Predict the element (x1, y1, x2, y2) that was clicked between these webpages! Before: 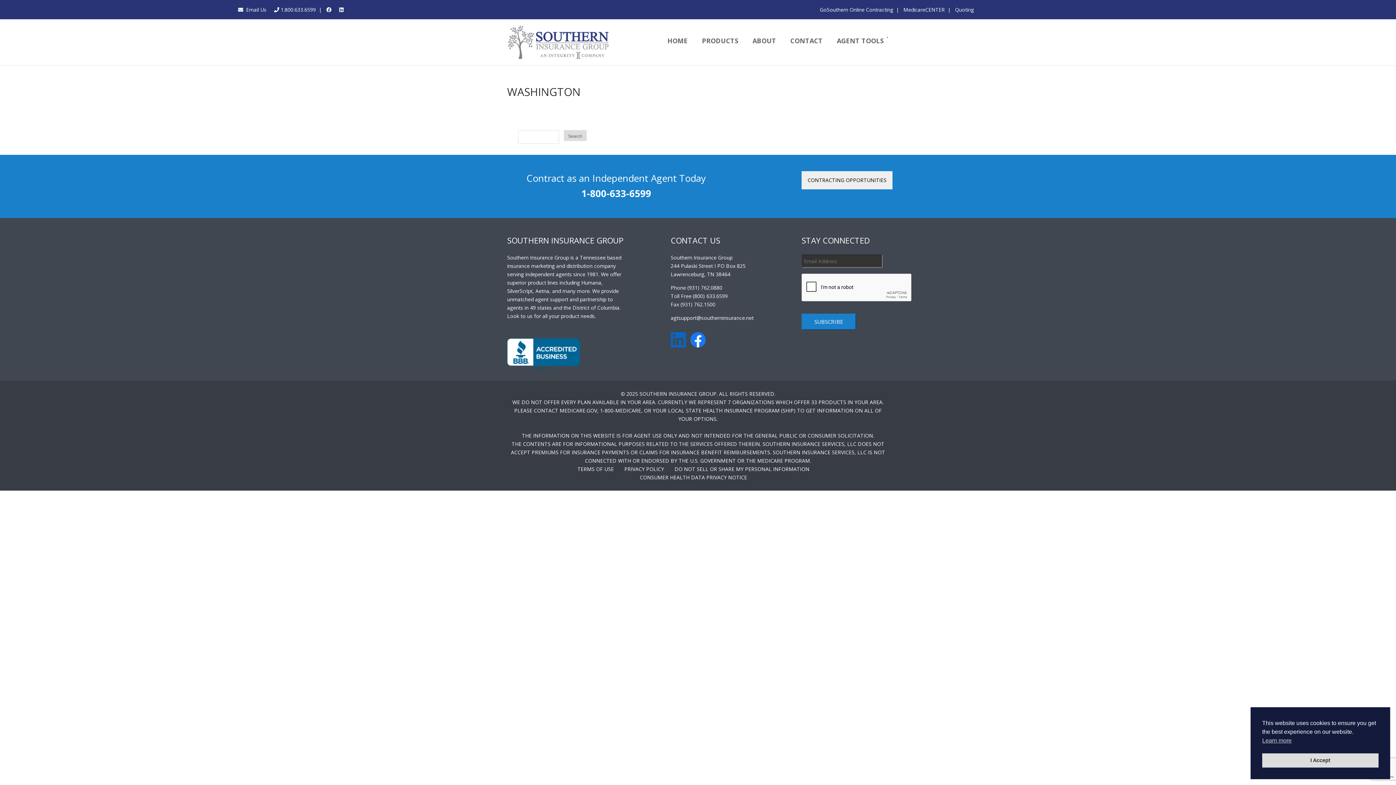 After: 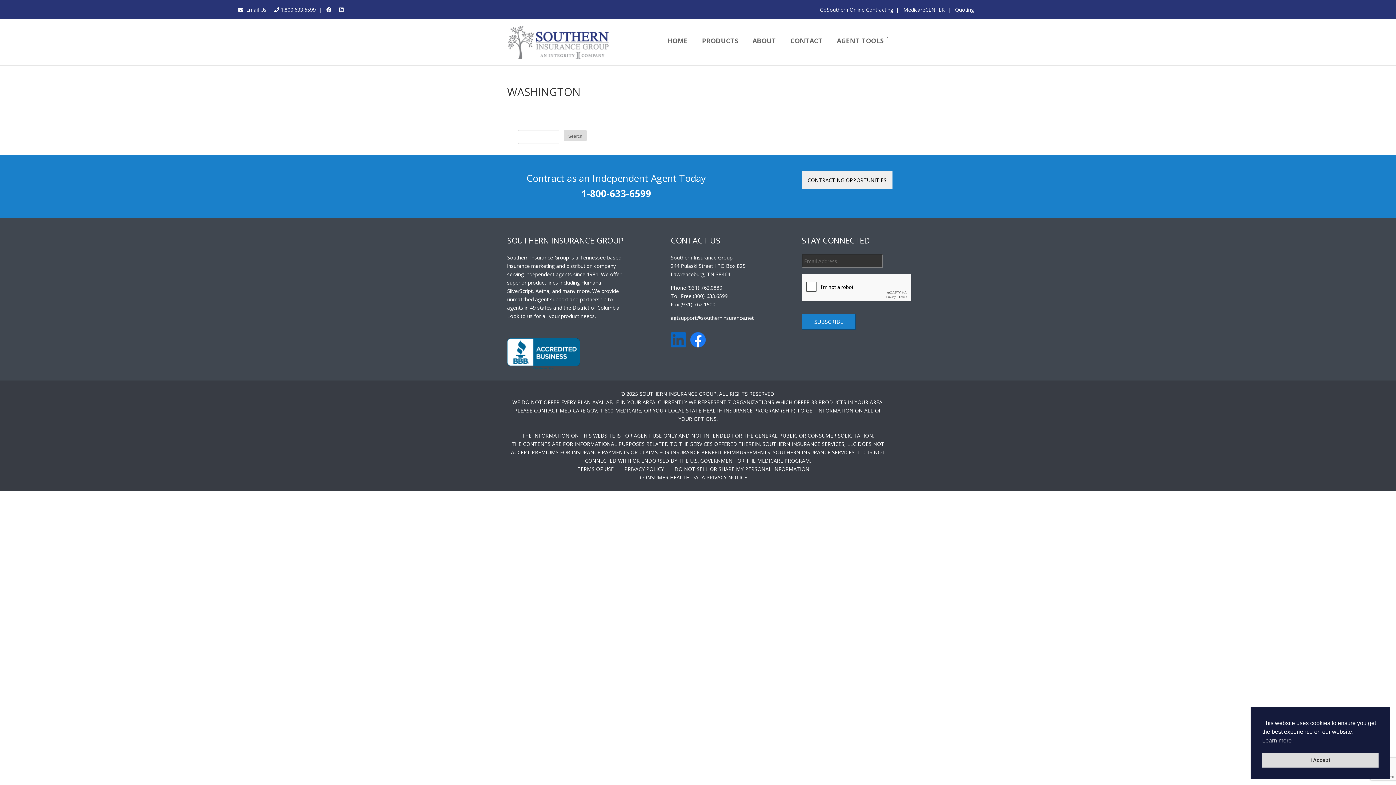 Action: bbox: (238, 6, 266, 13) label:   Email Us